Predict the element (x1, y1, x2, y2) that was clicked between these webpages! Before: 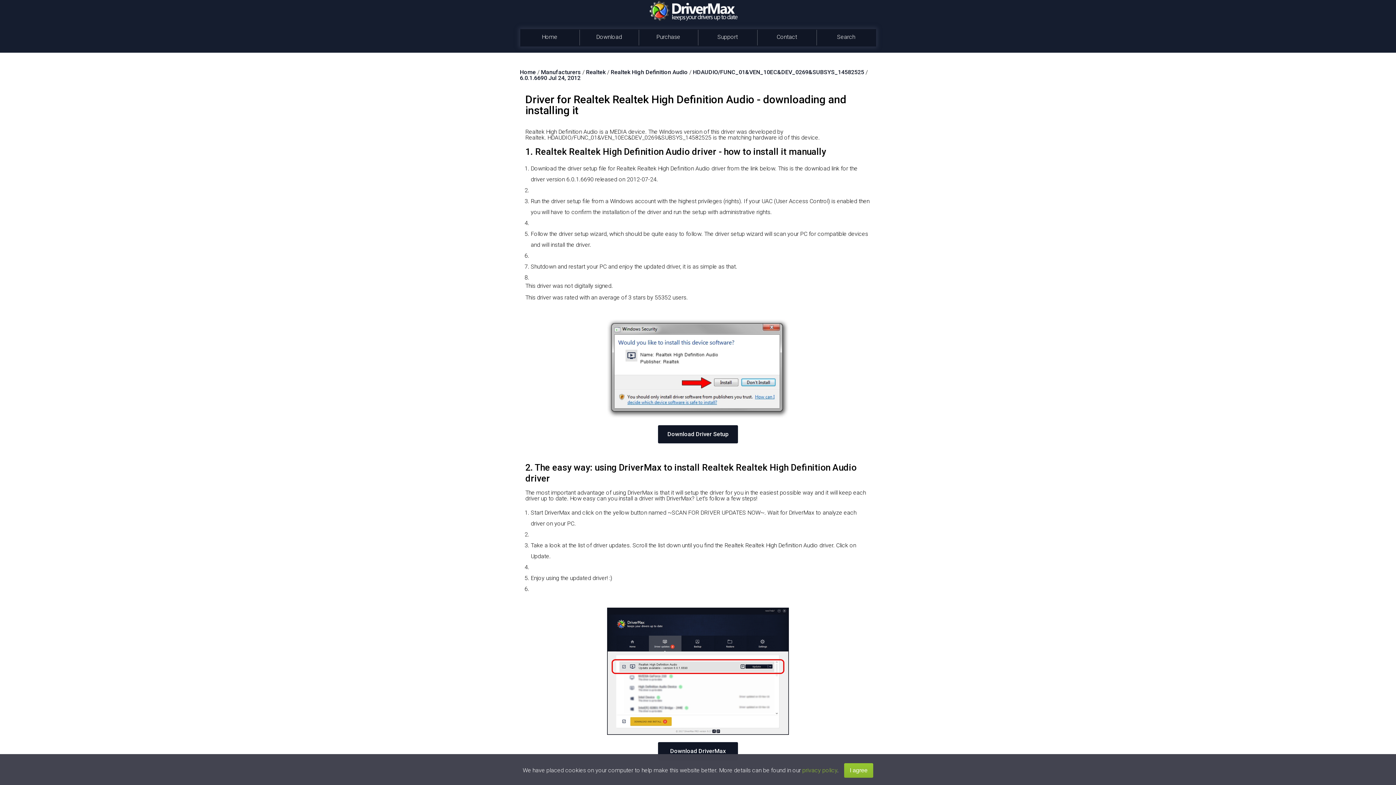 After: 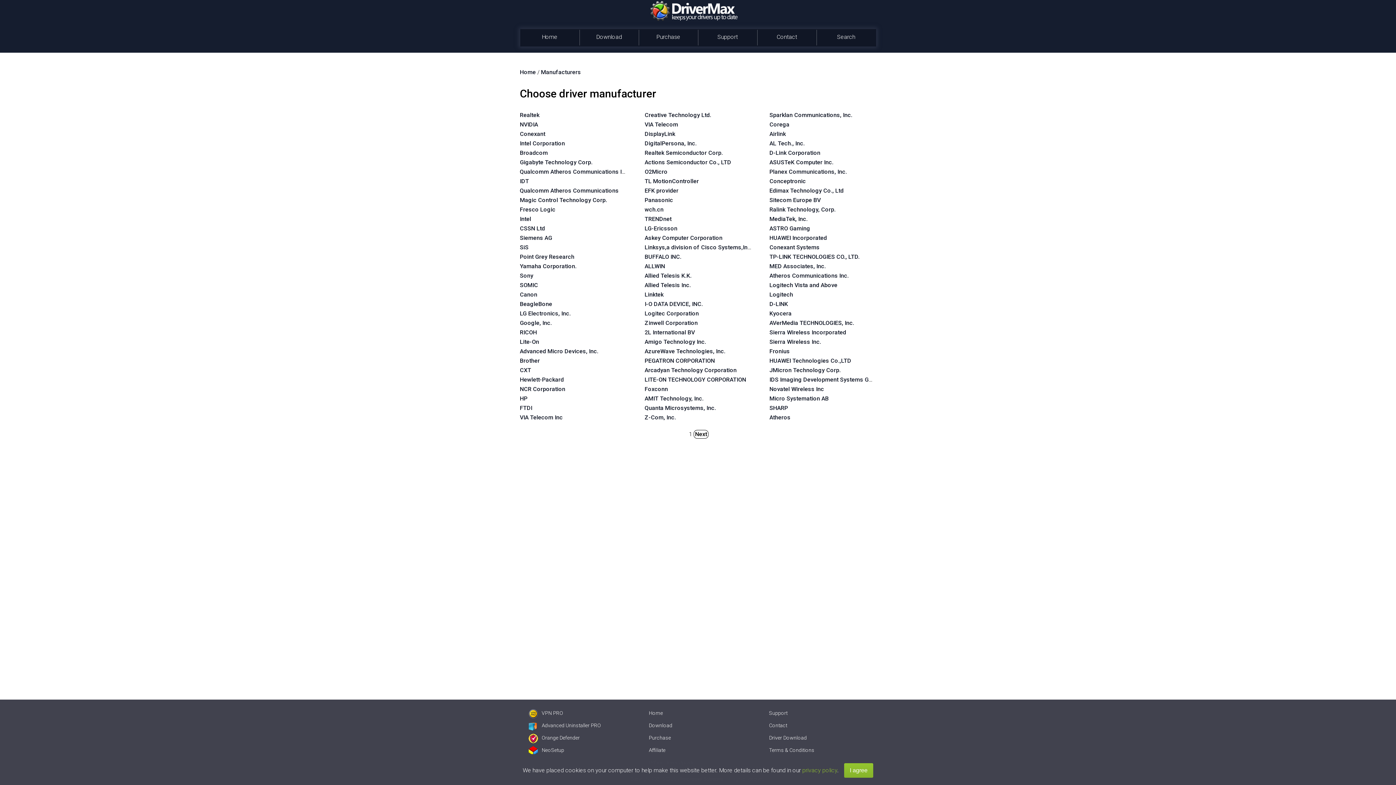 Action: bbox: (541, 68, 581, 75) label: Manufacturers